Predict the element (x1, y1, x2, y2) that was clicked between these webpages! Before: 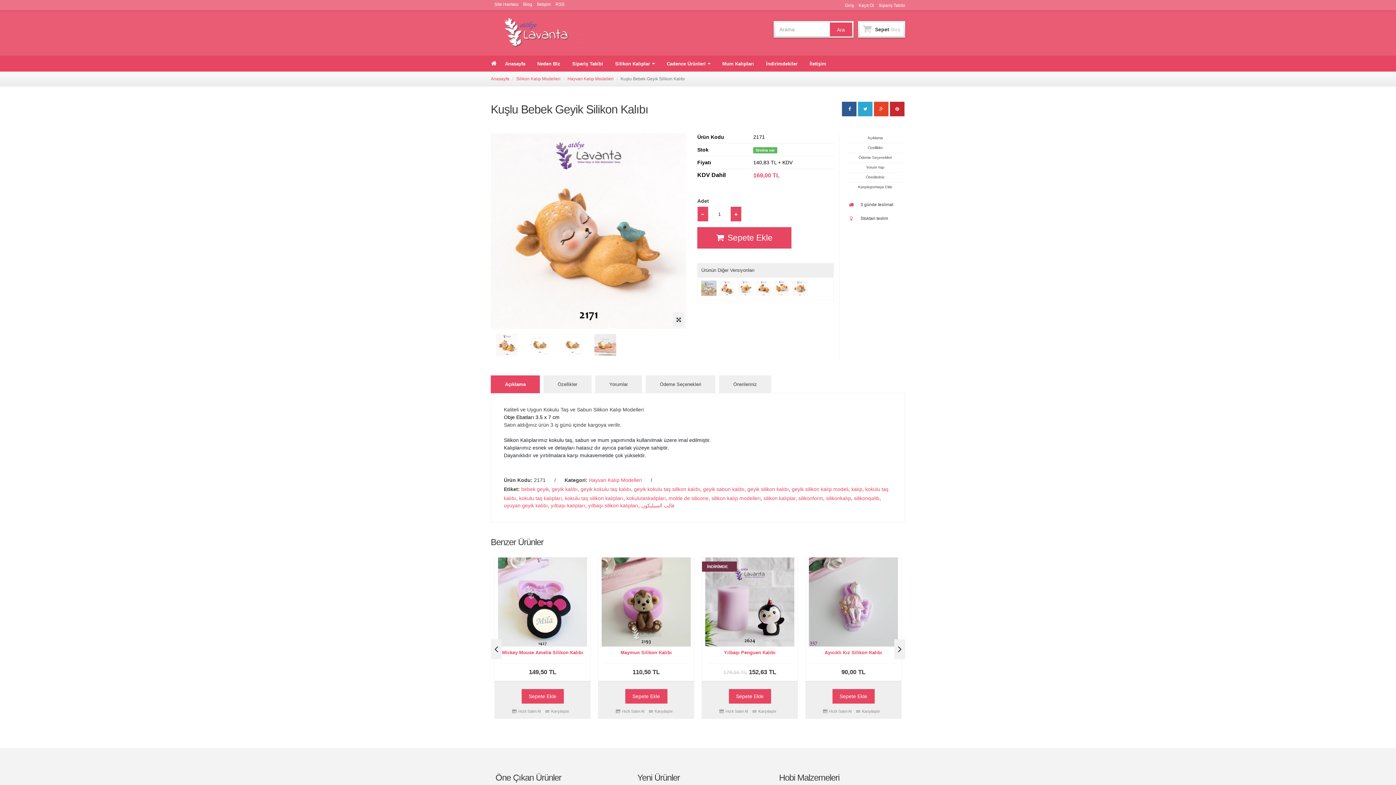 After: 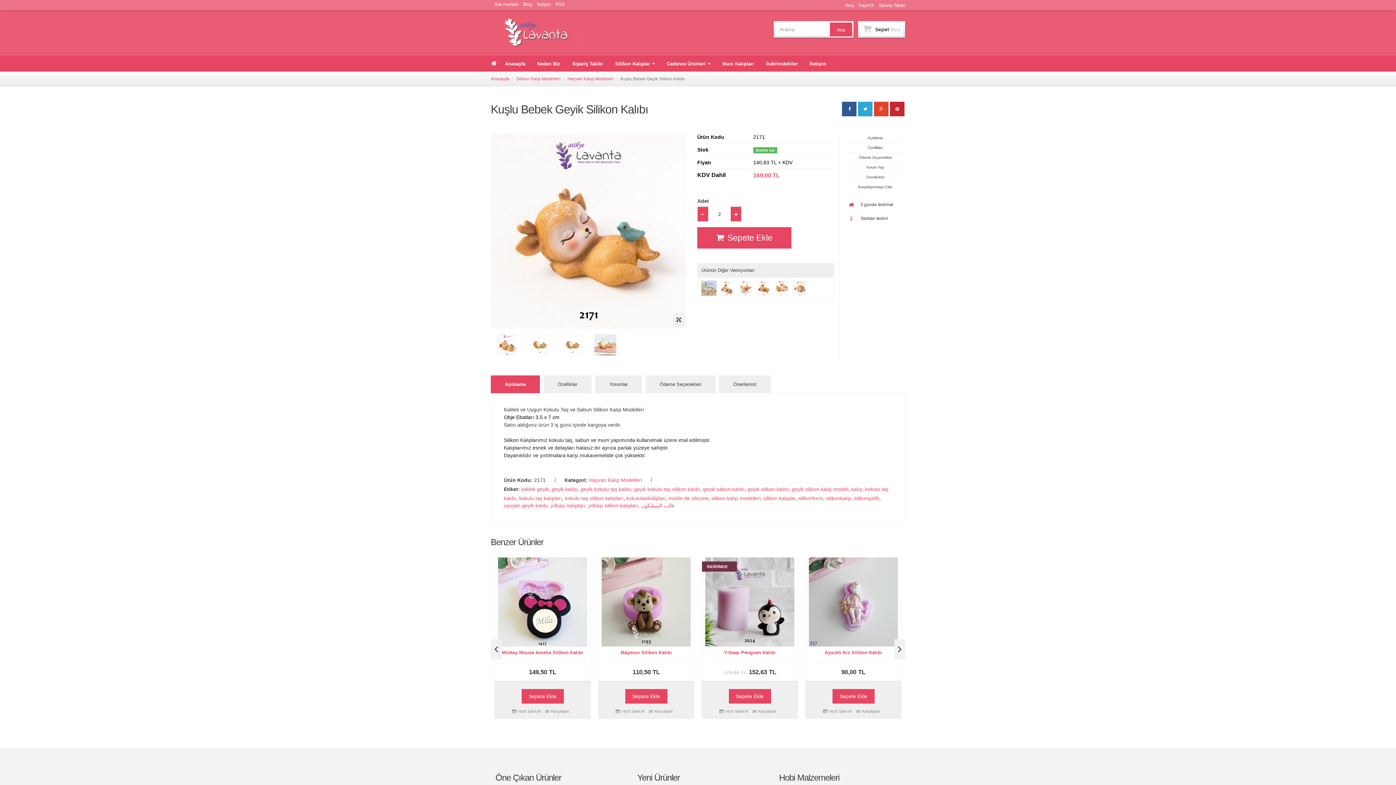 Action: bbox: (730, 206, 741, 221)